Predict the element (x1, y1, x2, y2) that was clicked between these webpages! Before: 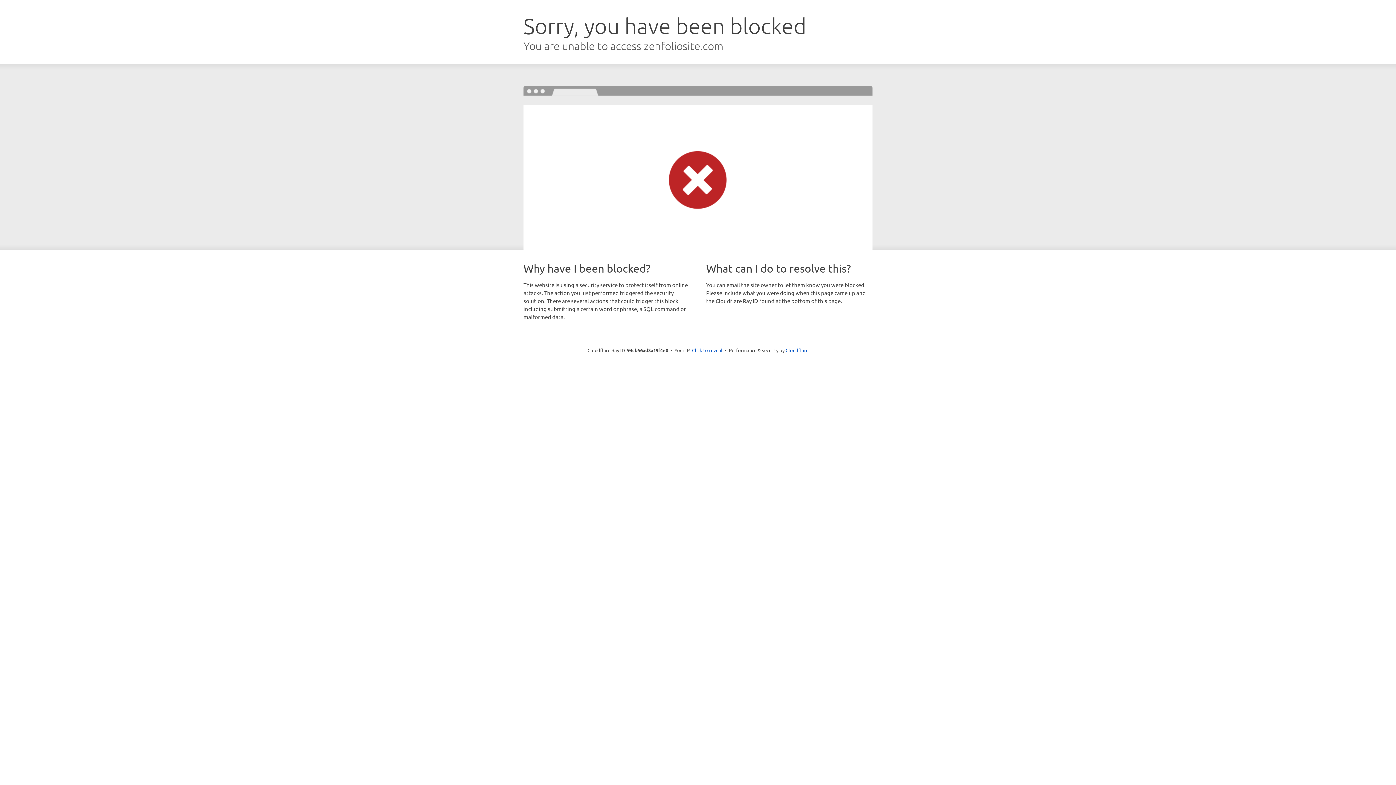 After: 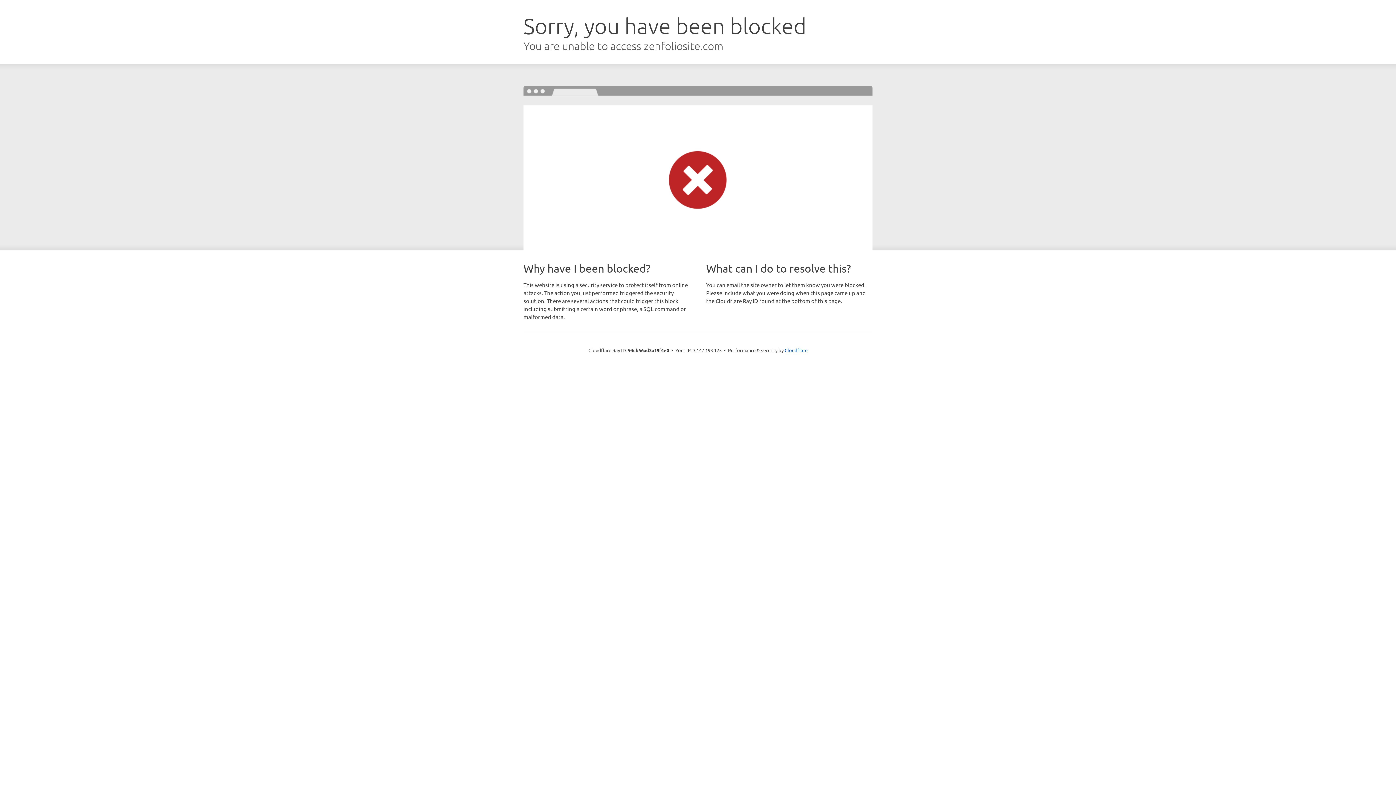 Action: label: Click to reveal bbox: (692, 346, 722, 353)